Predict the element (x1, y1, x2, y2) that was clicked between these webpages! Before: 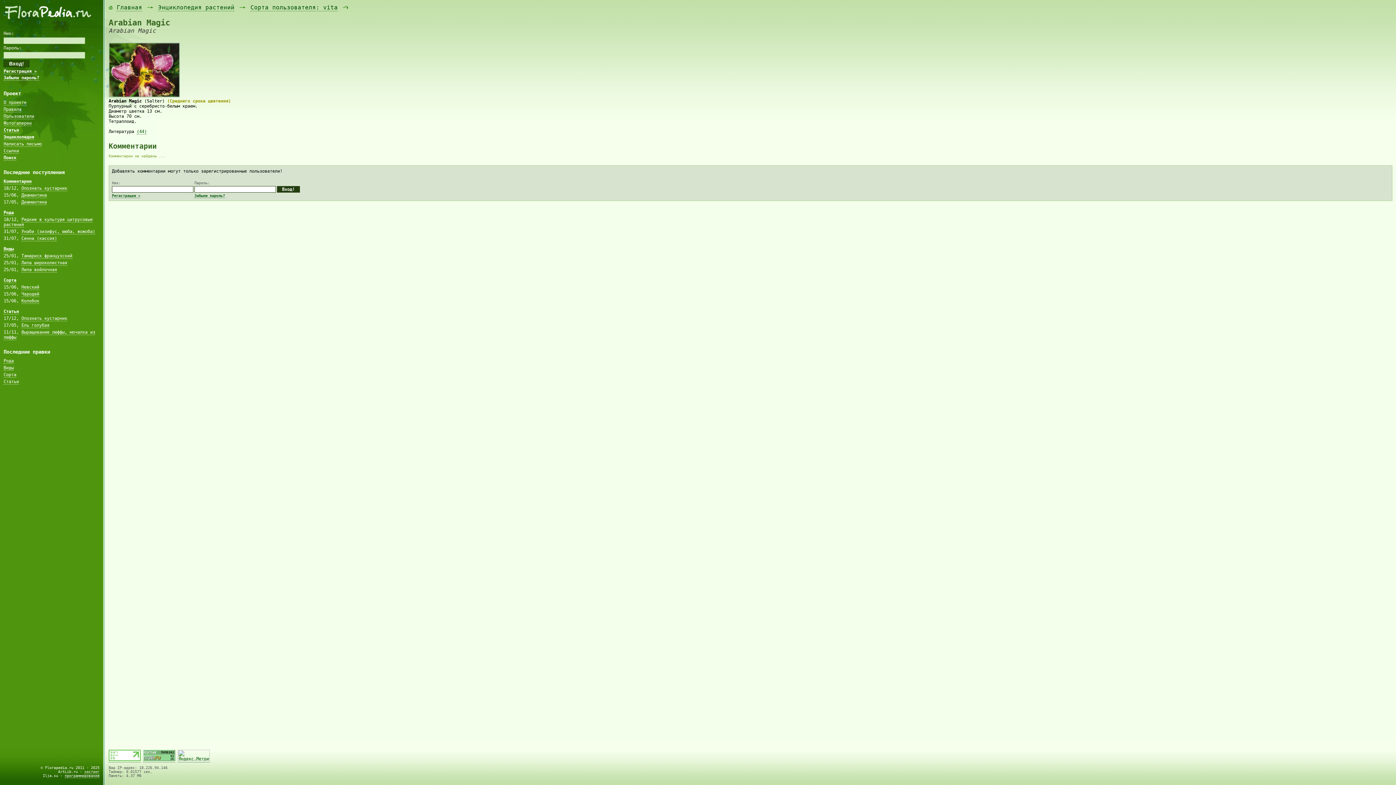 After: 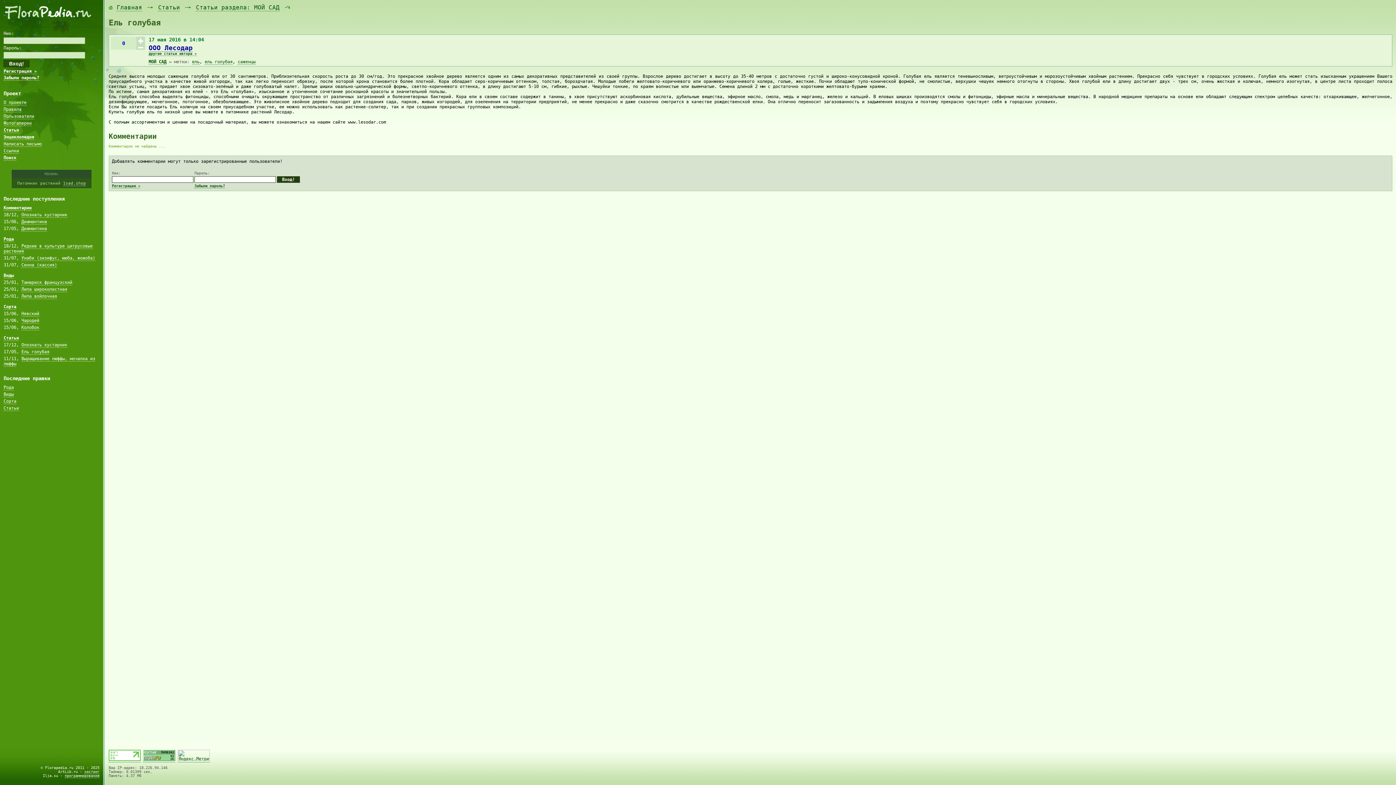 Action: label: Ель голубая bbox: (21, 322, 49, 328)